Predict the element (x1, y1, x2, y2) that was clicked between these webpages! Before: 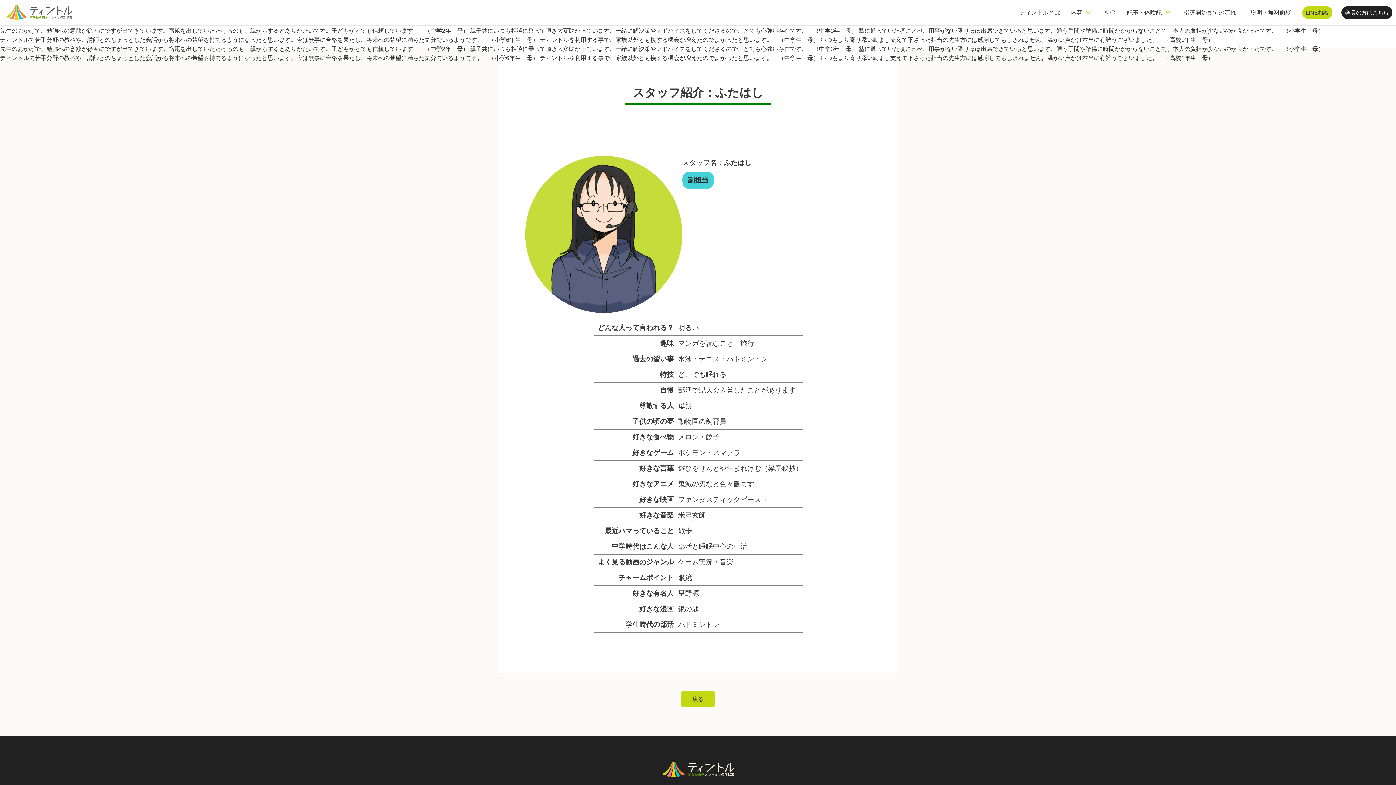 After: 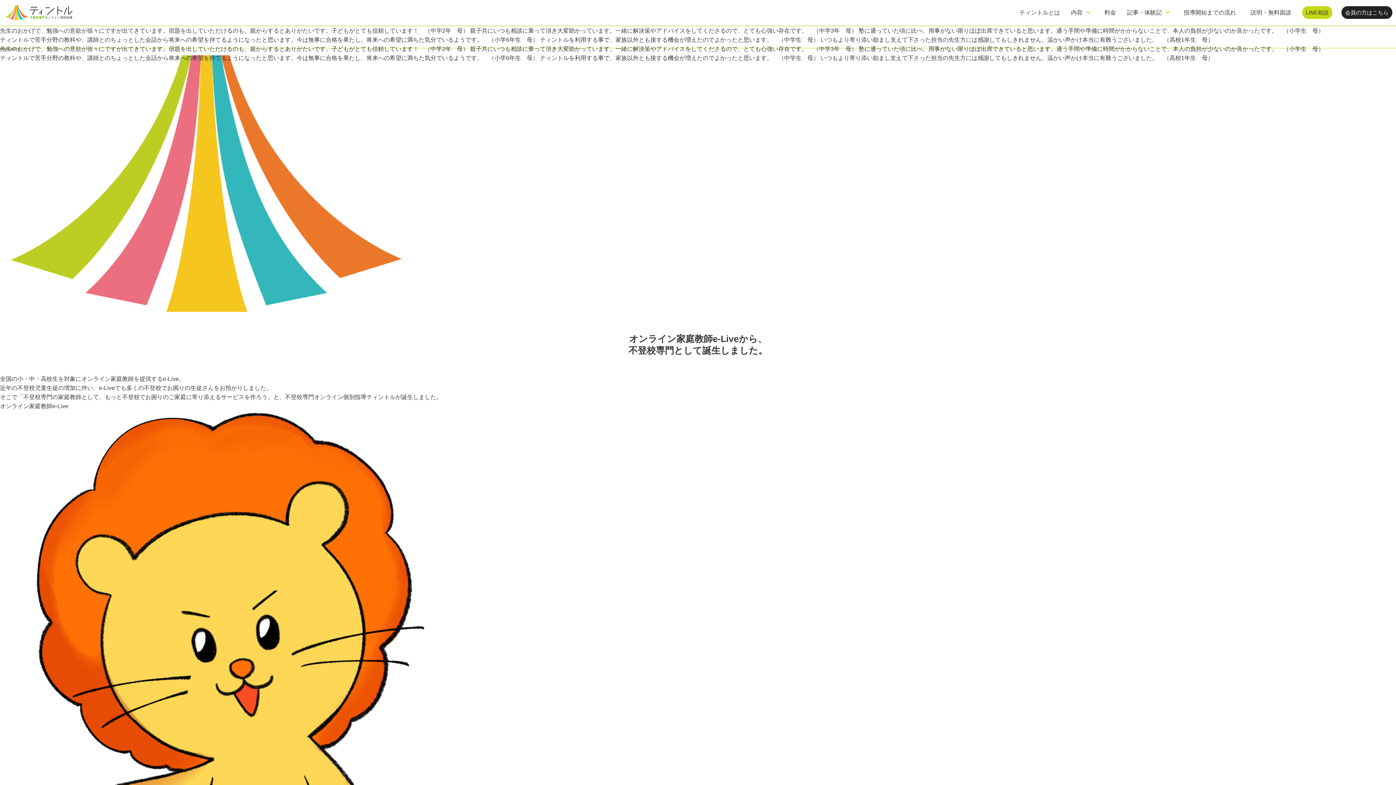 Action: label: ティントルとは bbox: (1019, 7, 1060, 16)